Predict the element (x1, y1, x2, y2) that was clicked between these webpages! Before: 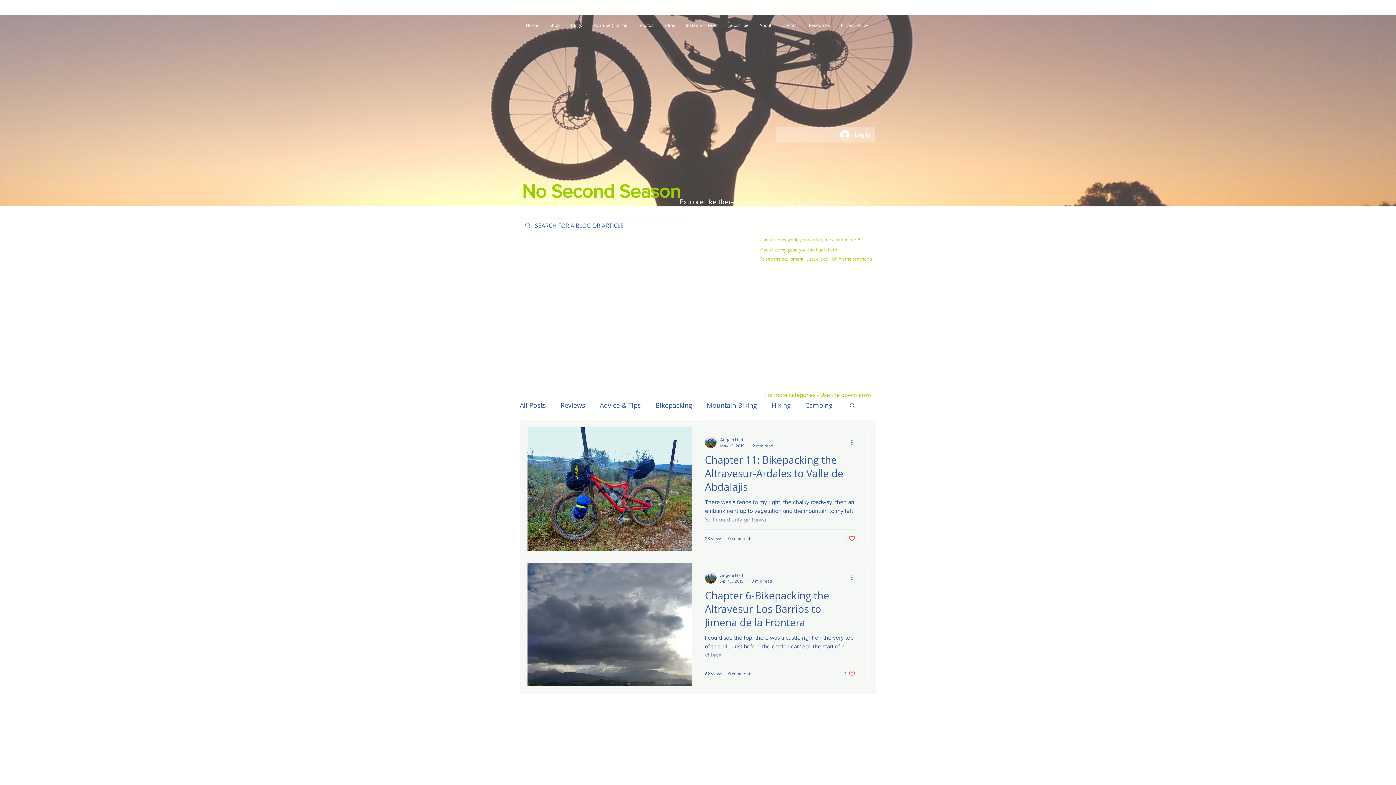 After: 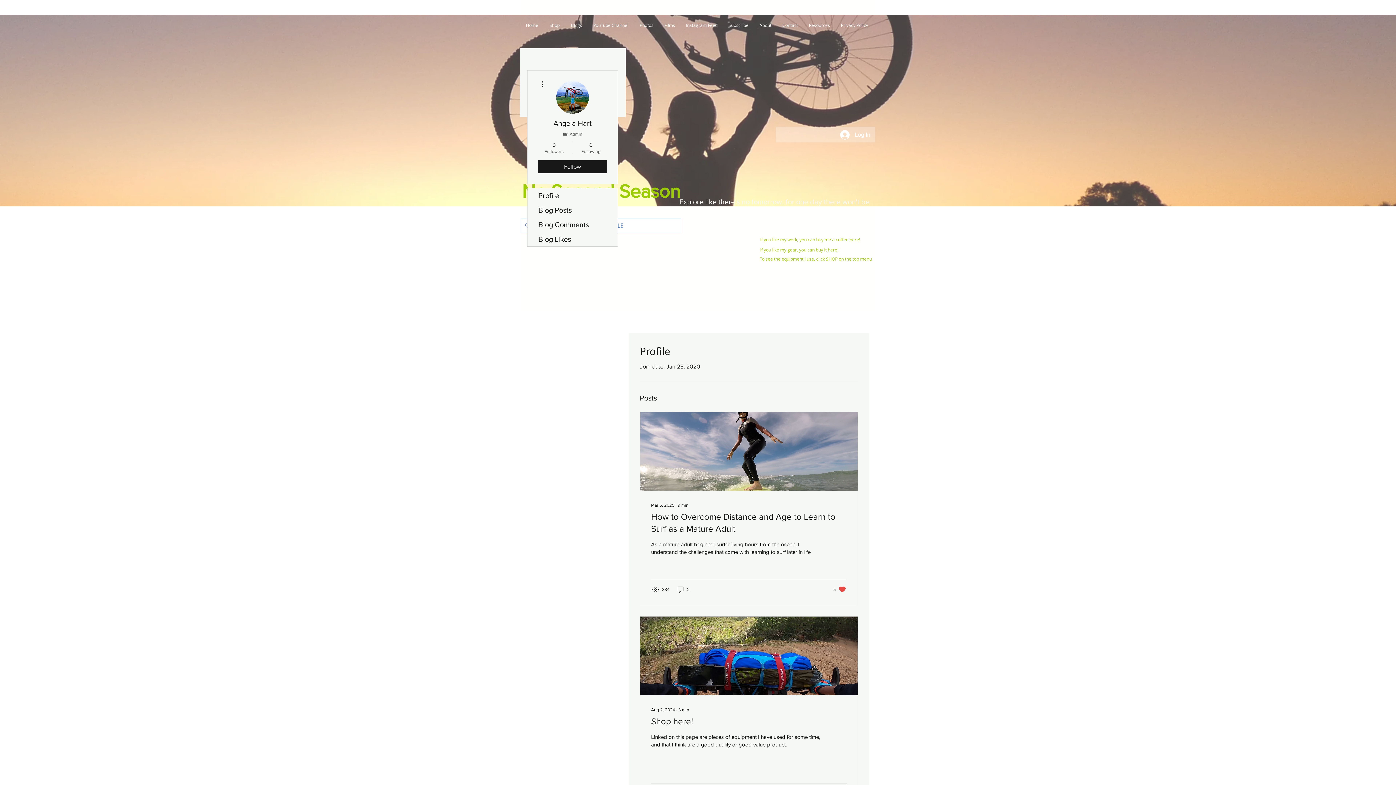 Action: bbox: (720, 436, 773, 443) label: Angela Hart